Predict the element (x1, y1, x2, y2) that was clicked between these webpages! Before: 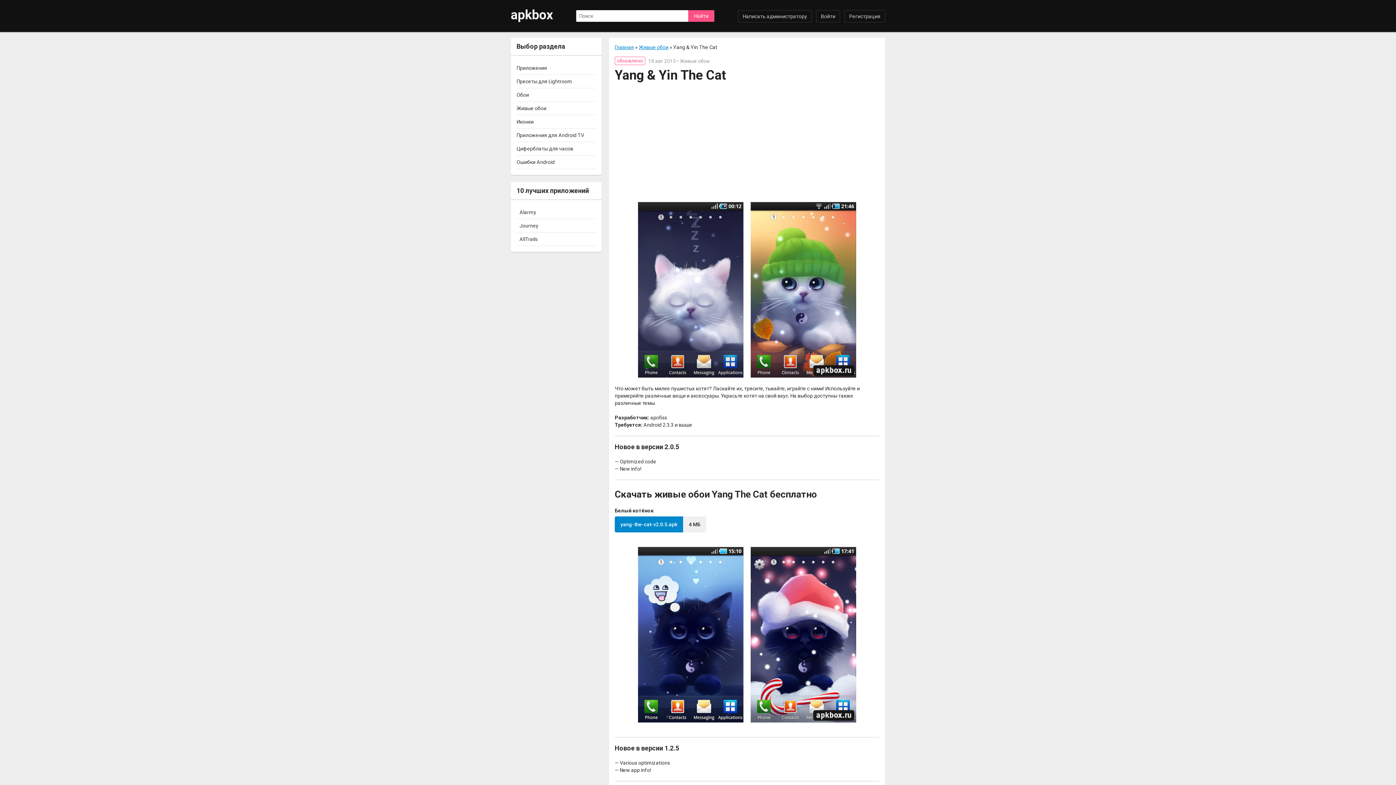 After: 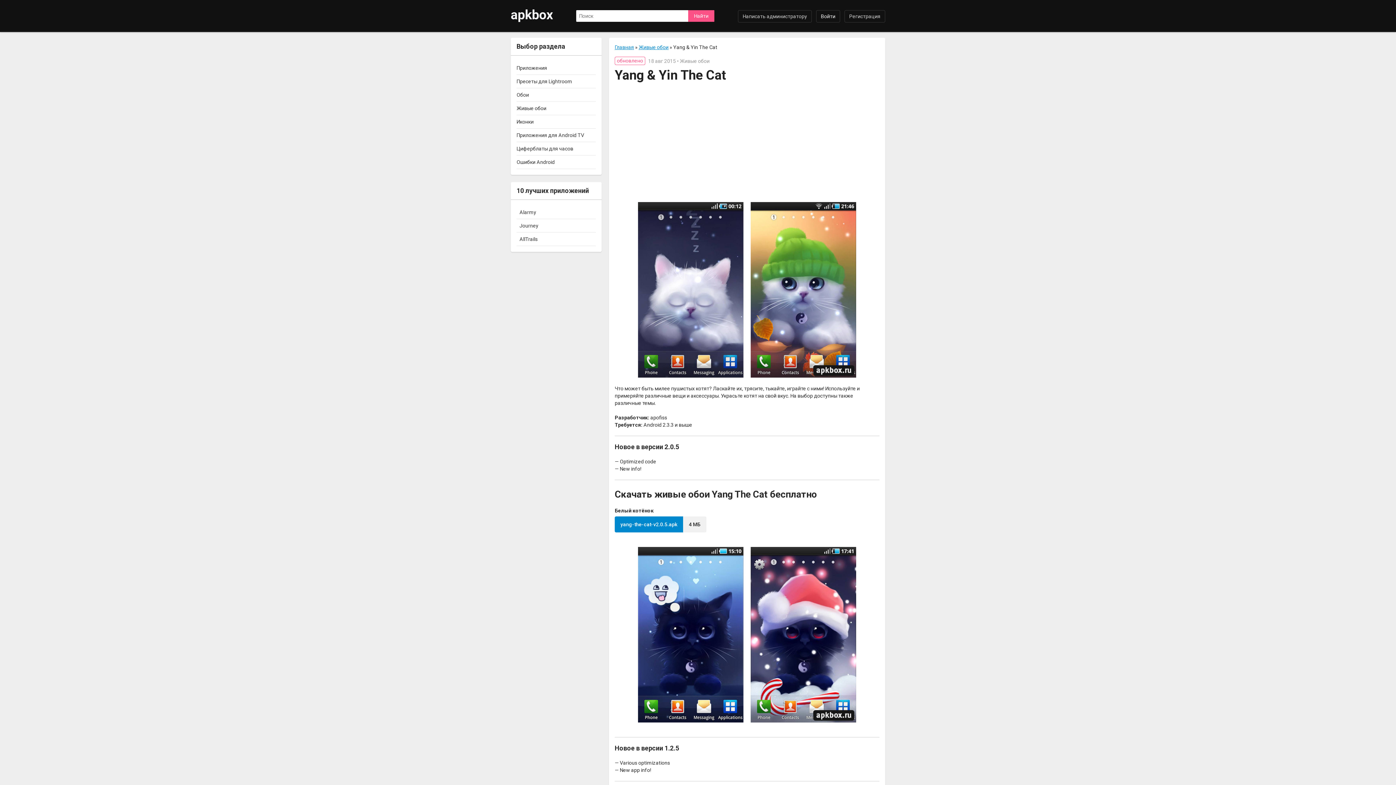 Action: bbox: (816, 10, 840, 22) label: Войти